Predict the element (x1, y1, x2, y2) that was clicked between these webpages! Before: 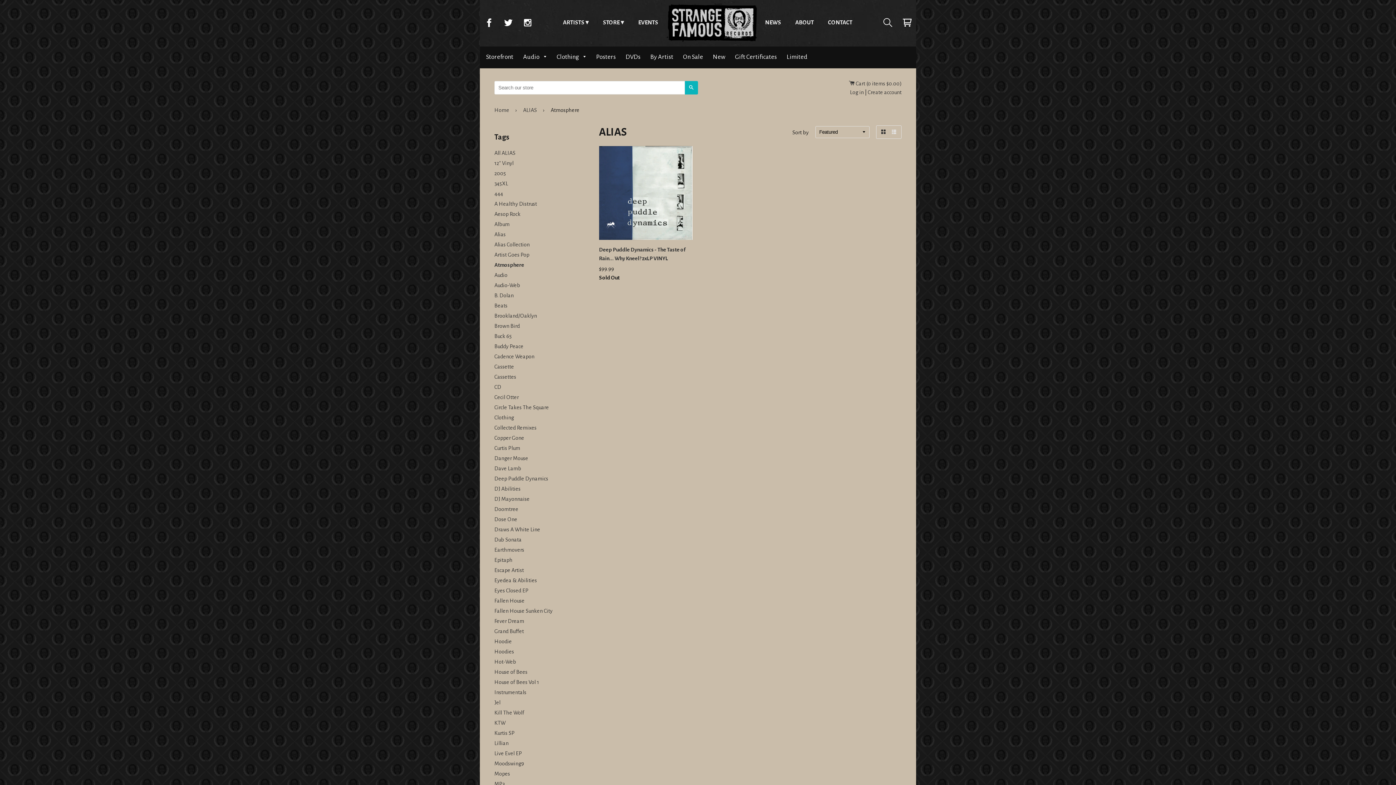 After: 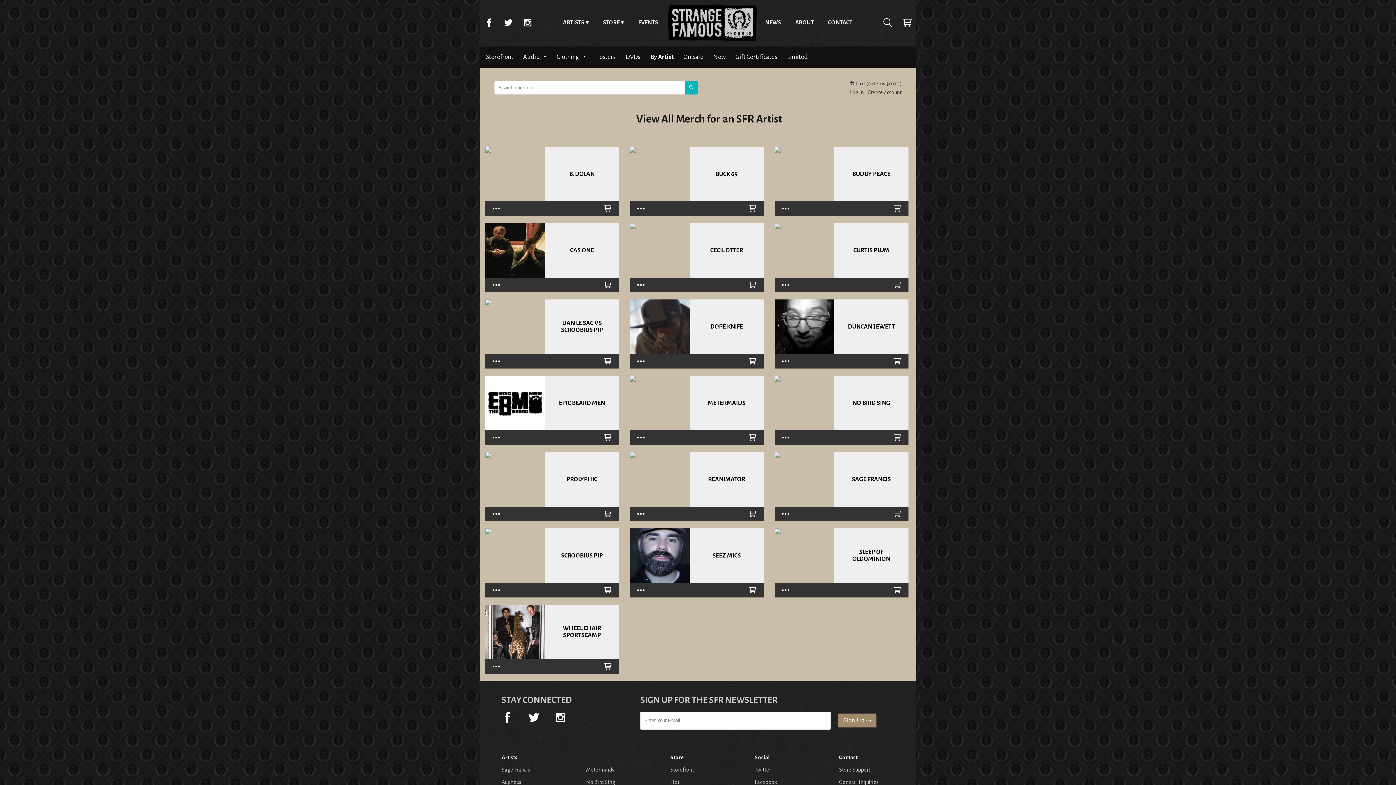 Action: label: By Artist bbox: (646, 48, 677, 65)